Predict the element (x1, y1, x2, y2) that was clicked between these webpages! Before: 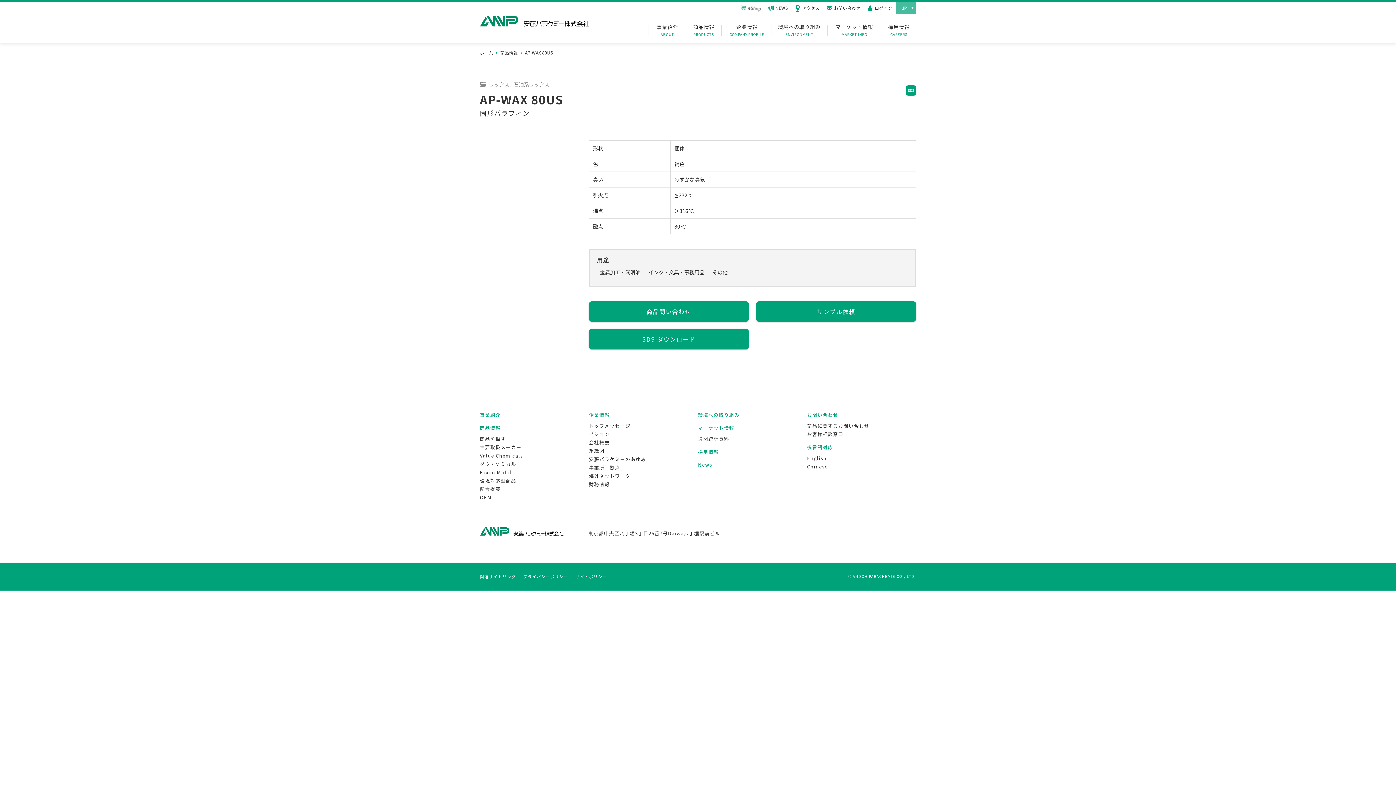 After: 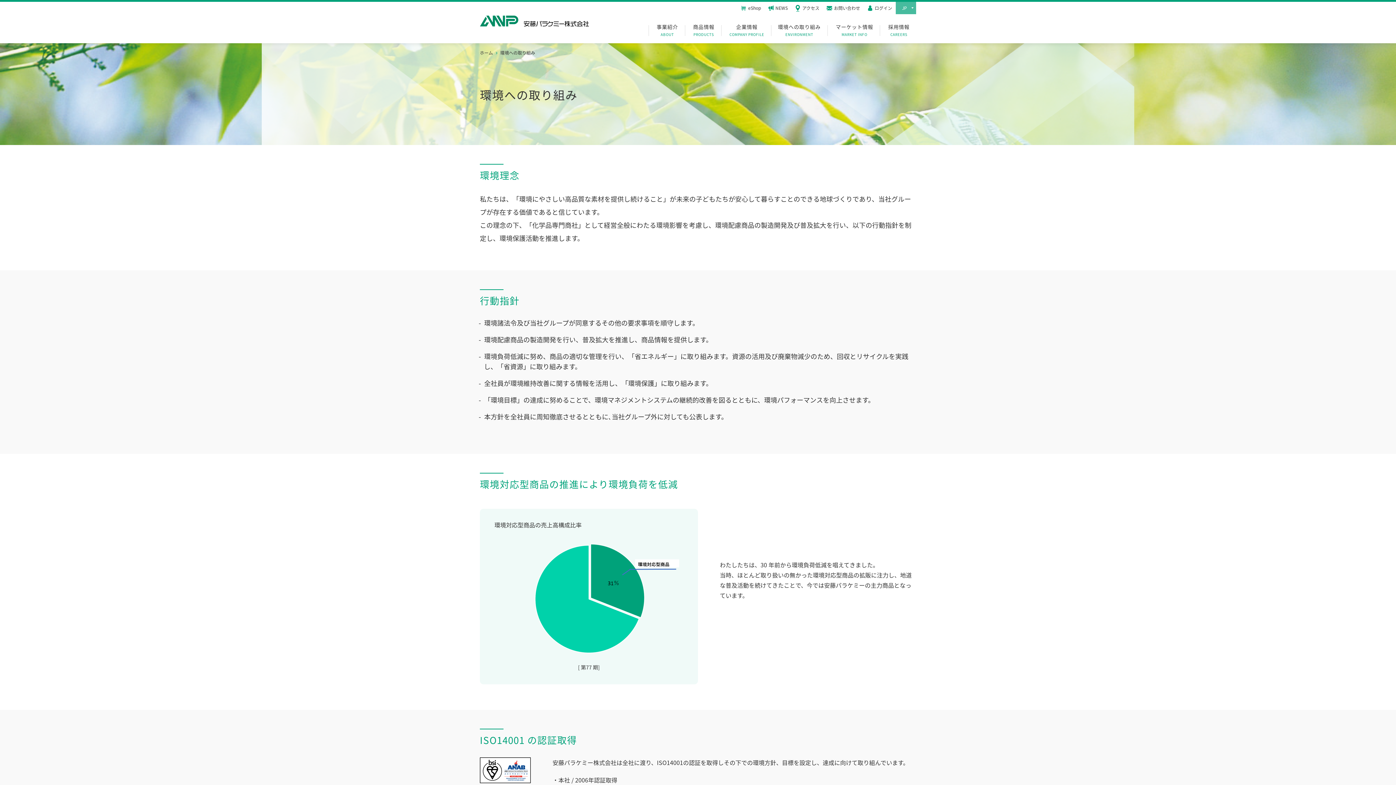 Action: bbox: (771, 23, 827, 37) label: 環境への取り組み
ENVIRONMENT